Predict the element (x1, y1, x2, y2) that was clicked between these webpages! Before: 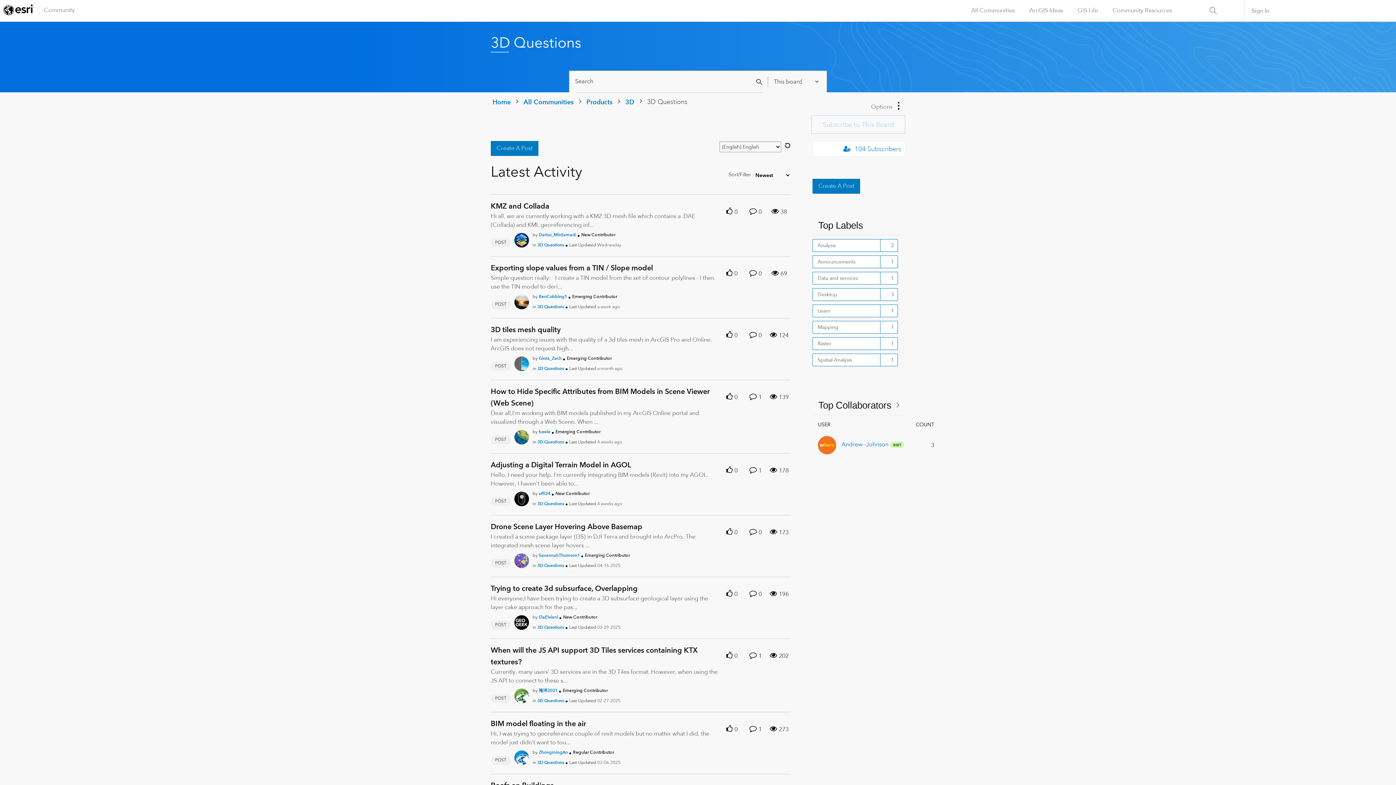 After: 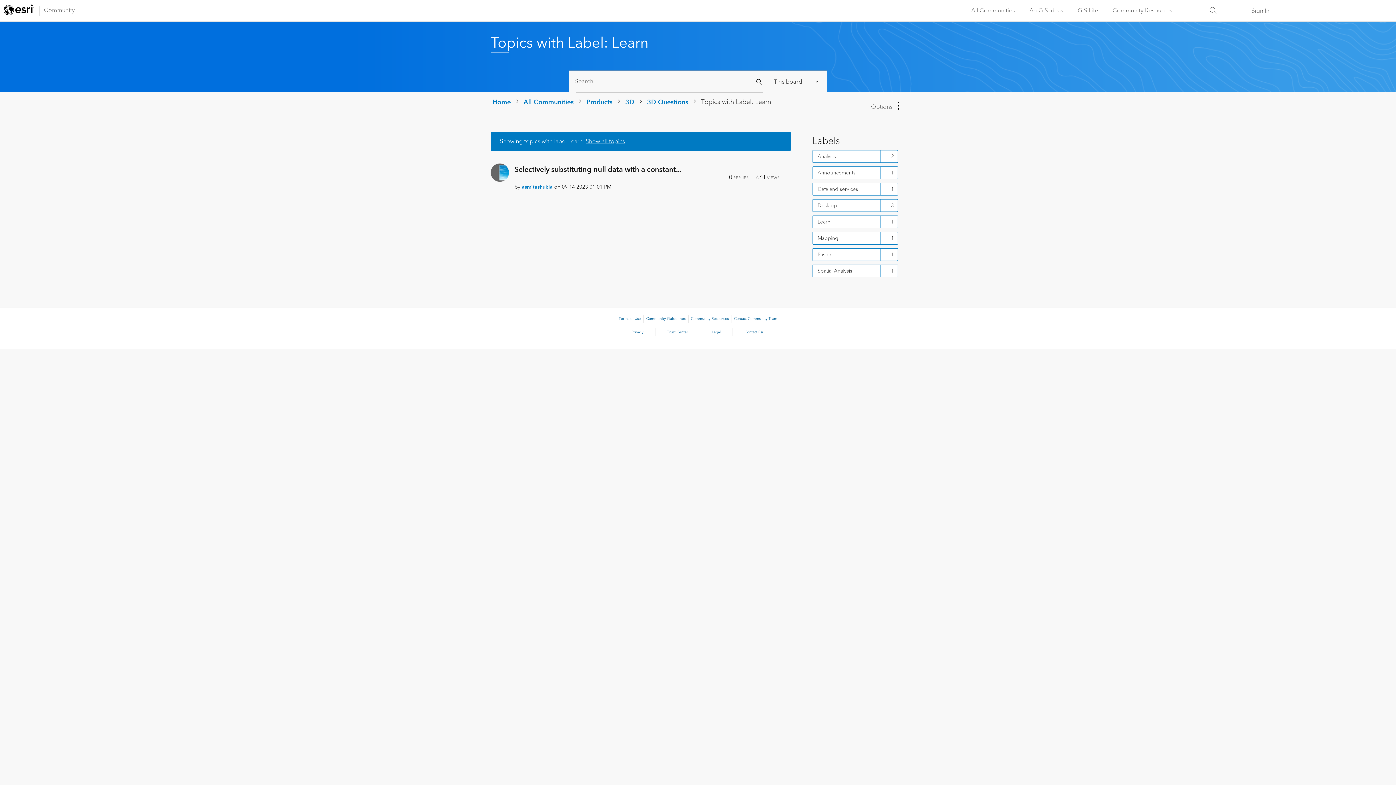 Action: bbox: (812, 304, 880, 317) label: Filter Topics with Label: Learn